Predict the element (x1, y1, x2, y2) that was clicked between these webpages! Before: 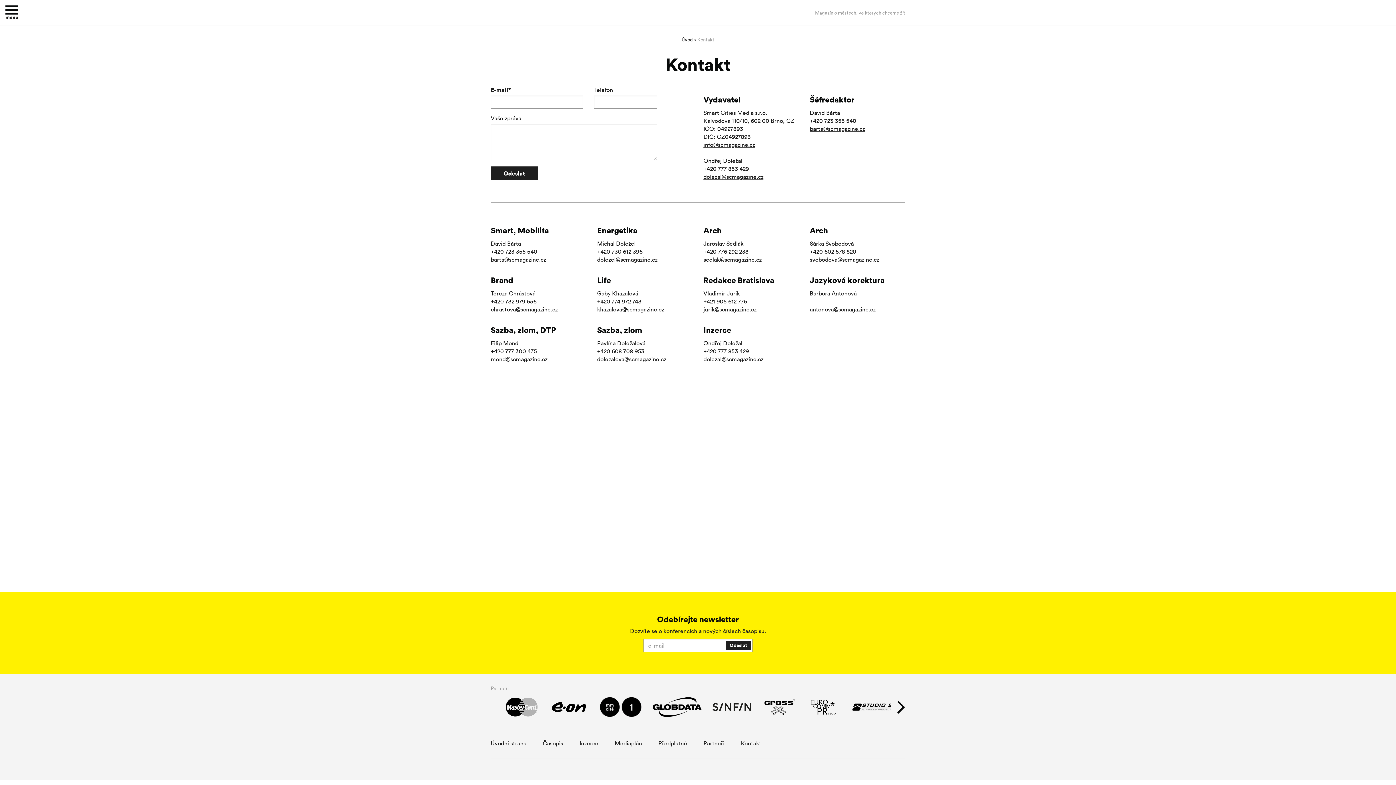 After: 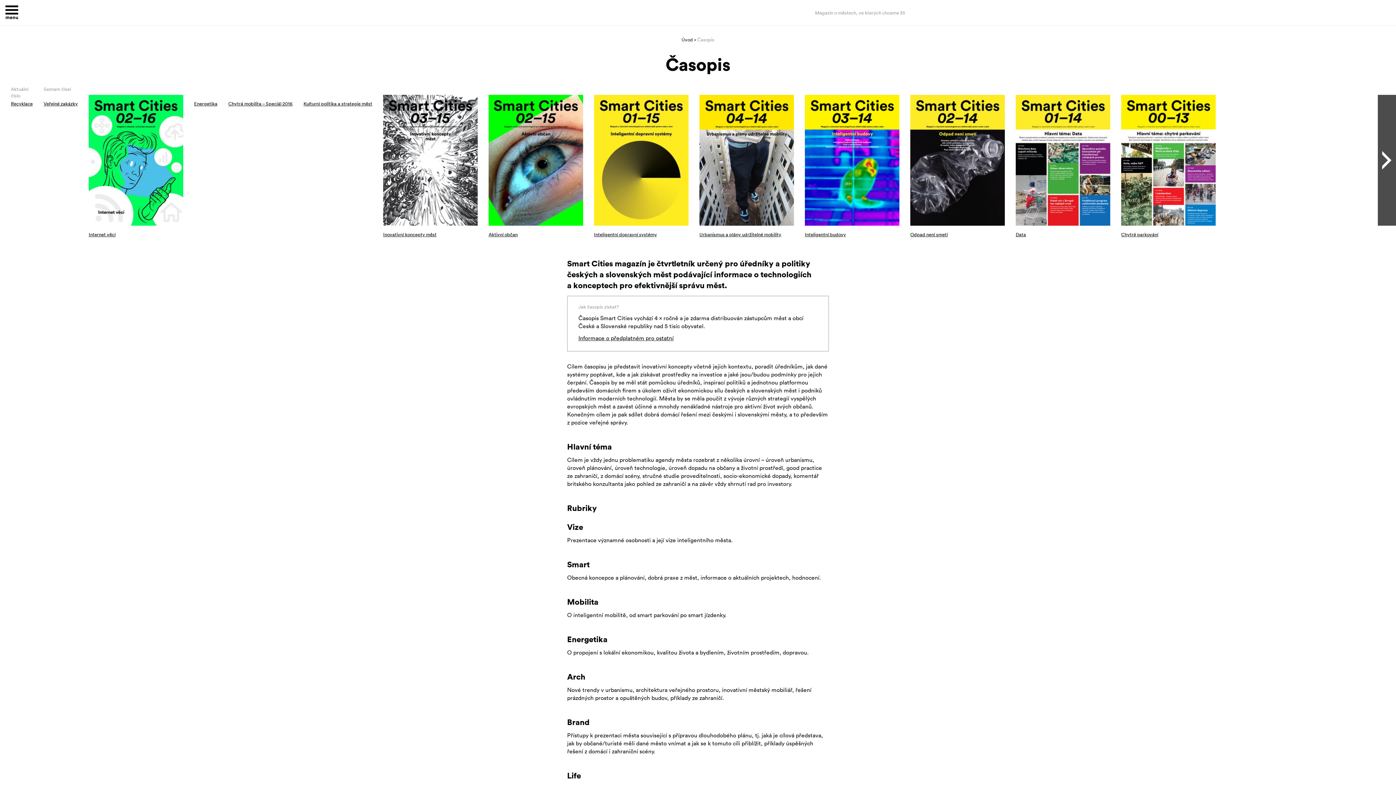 Action: bbox: (542, 740, 563, 747) label: Časopis